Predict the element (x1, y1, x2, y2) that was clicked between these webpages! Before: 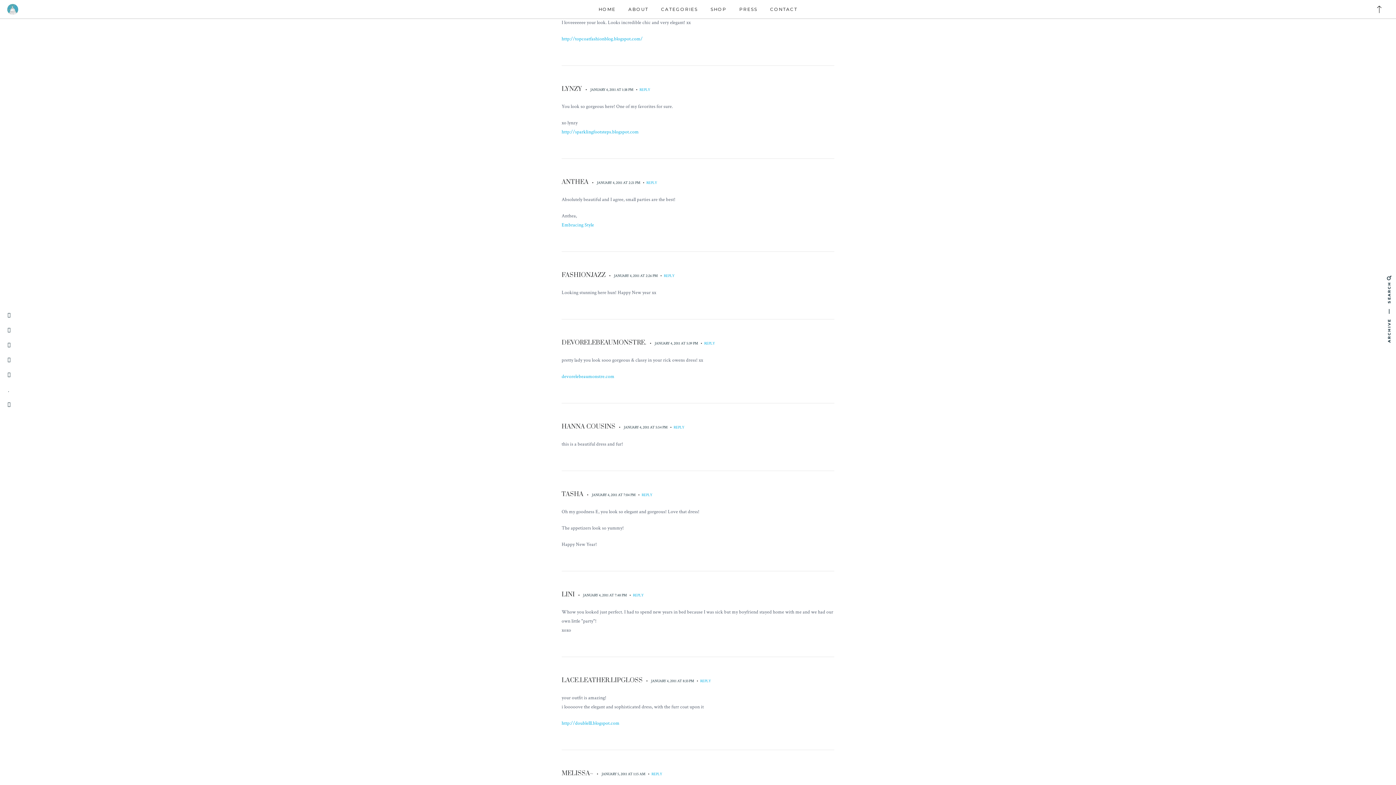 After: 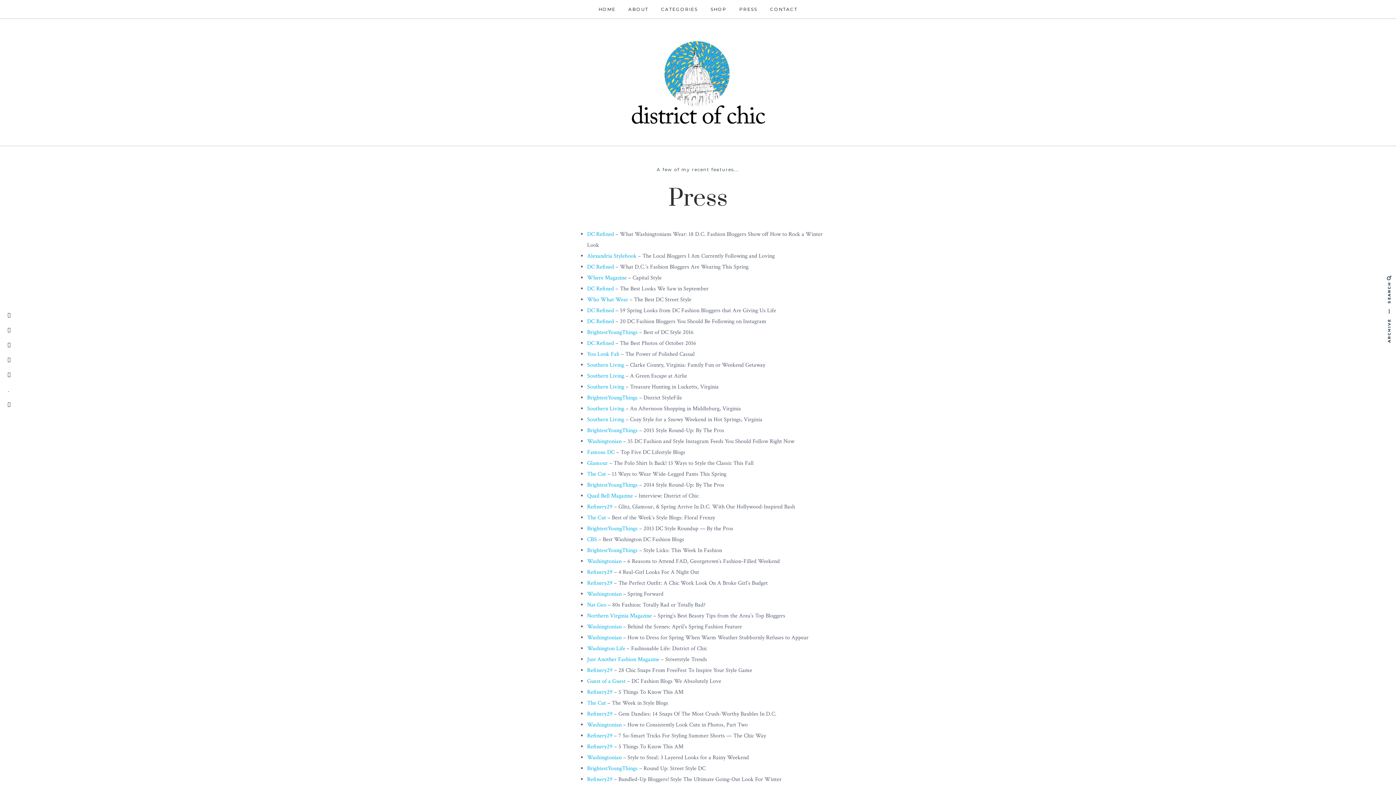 Action: bbox: (739, 5, 757, 13) label: PRESS